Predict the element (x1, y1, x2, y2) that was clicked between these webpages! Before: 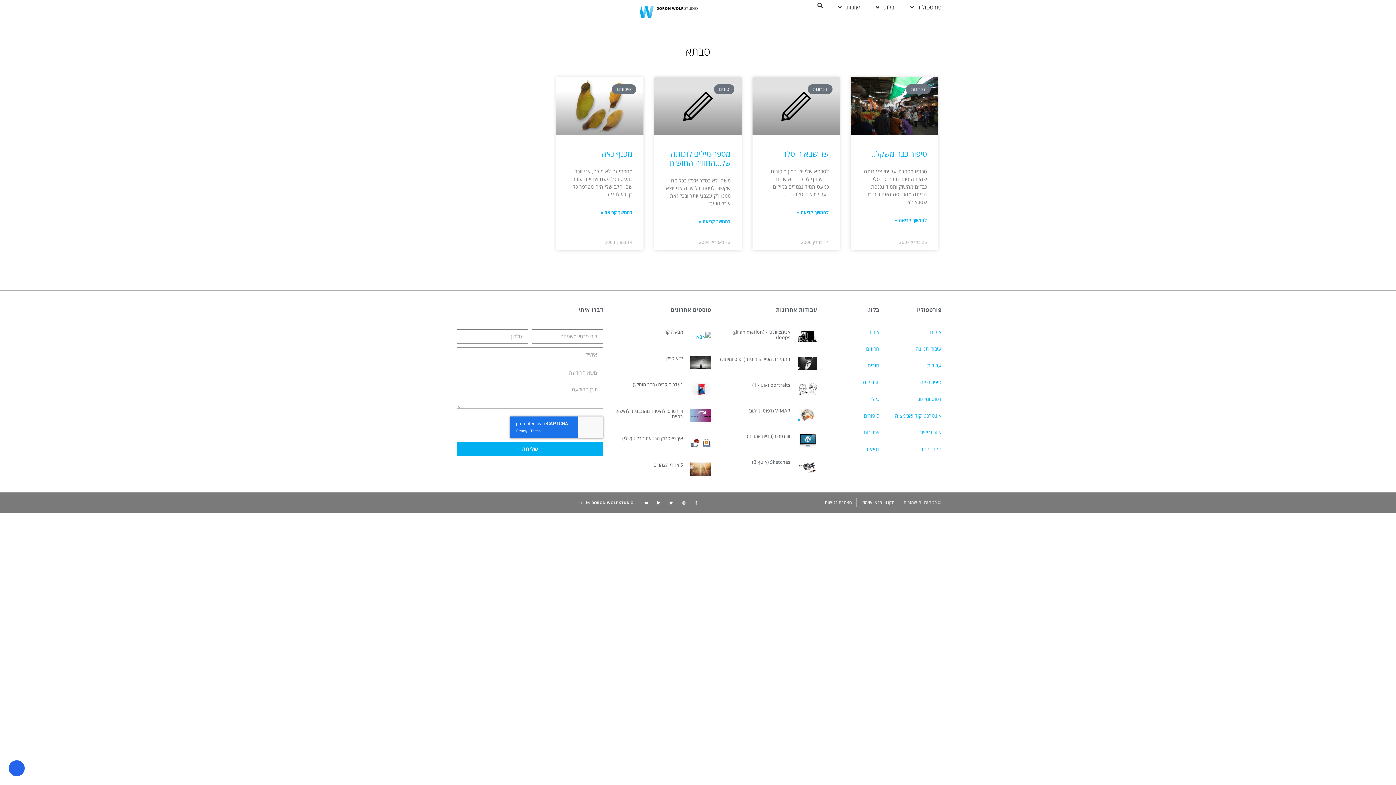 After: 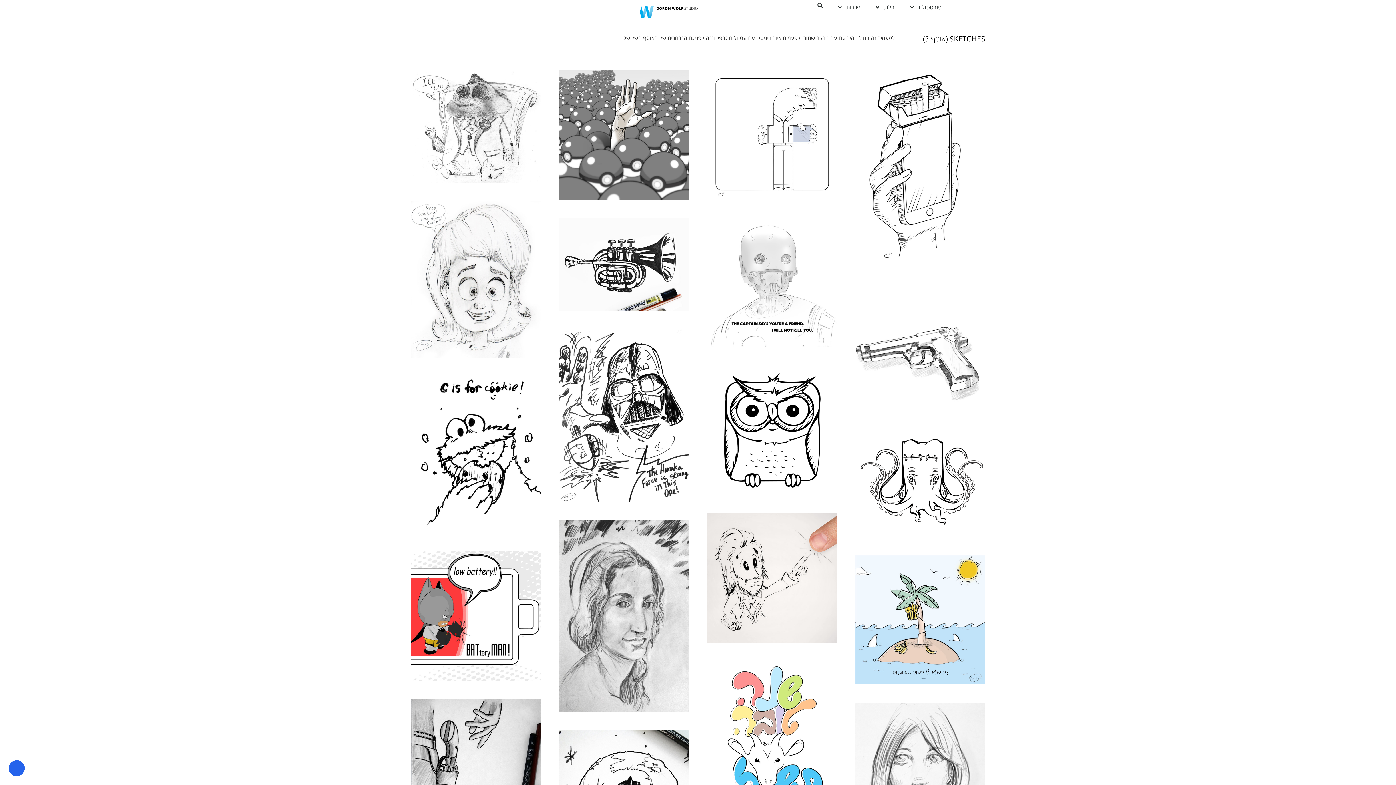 Action: bbox: (752, 459, 790, 465) label: Sketches (אוסף 3)